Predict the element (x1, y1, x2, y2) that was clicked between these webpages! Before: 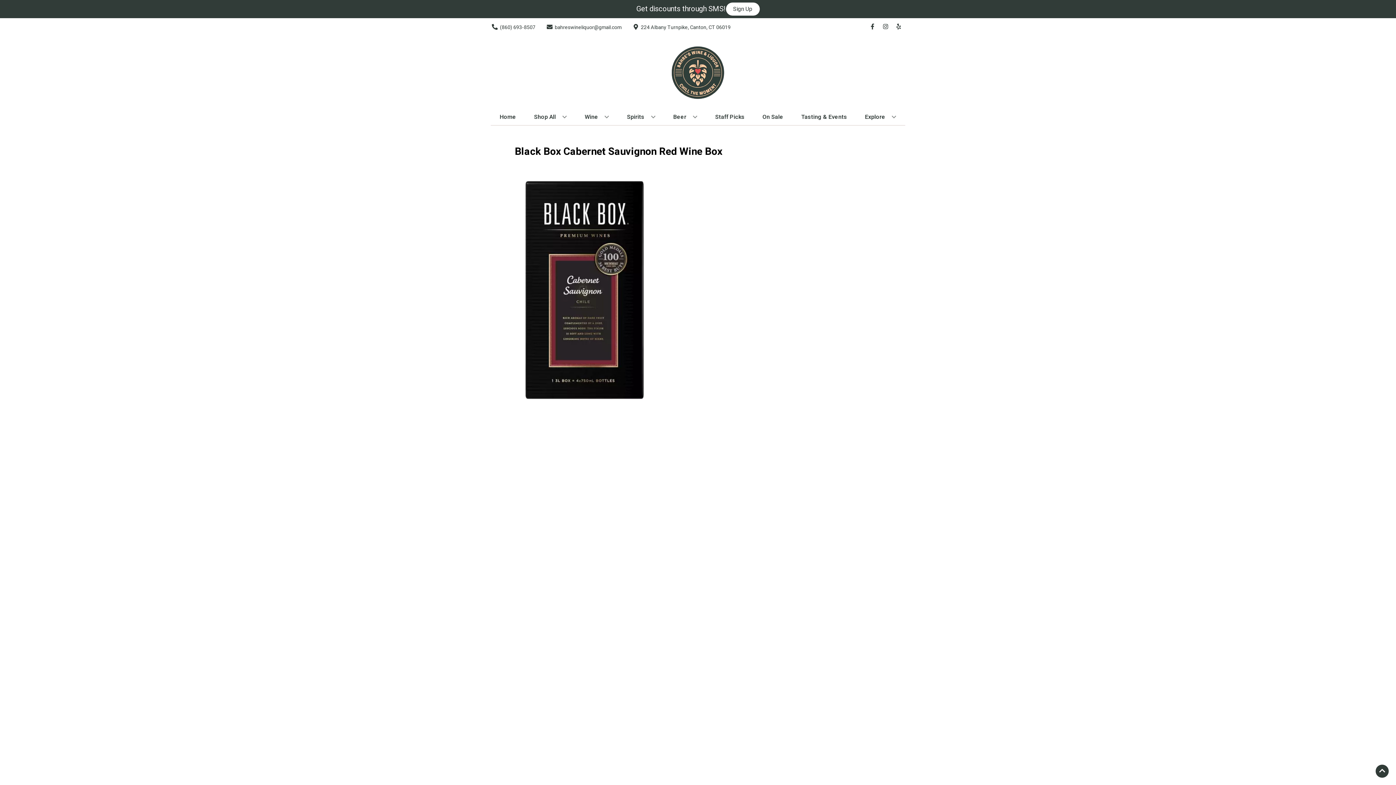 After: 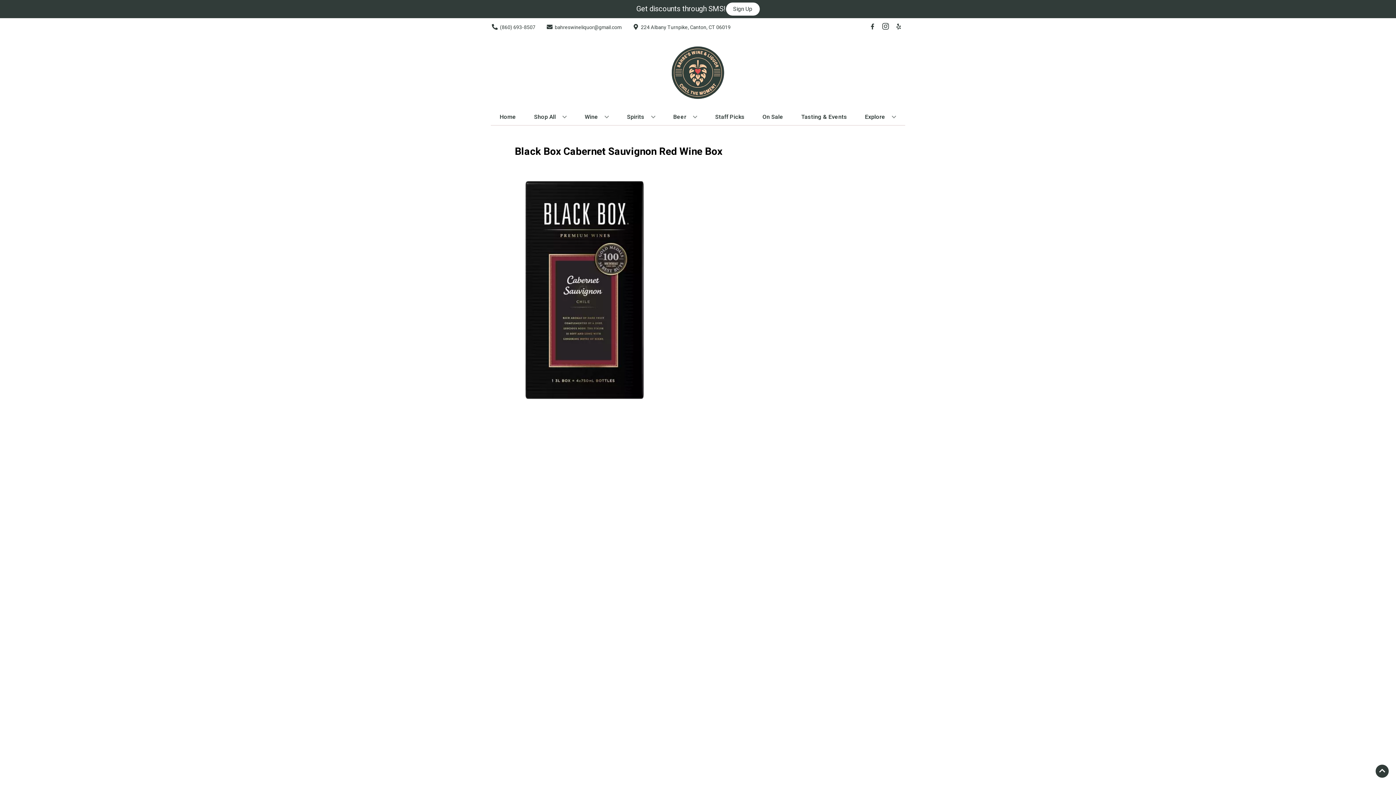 Action: label: Opens instagram in a new tab bbox: (879, 23, 892, 30)